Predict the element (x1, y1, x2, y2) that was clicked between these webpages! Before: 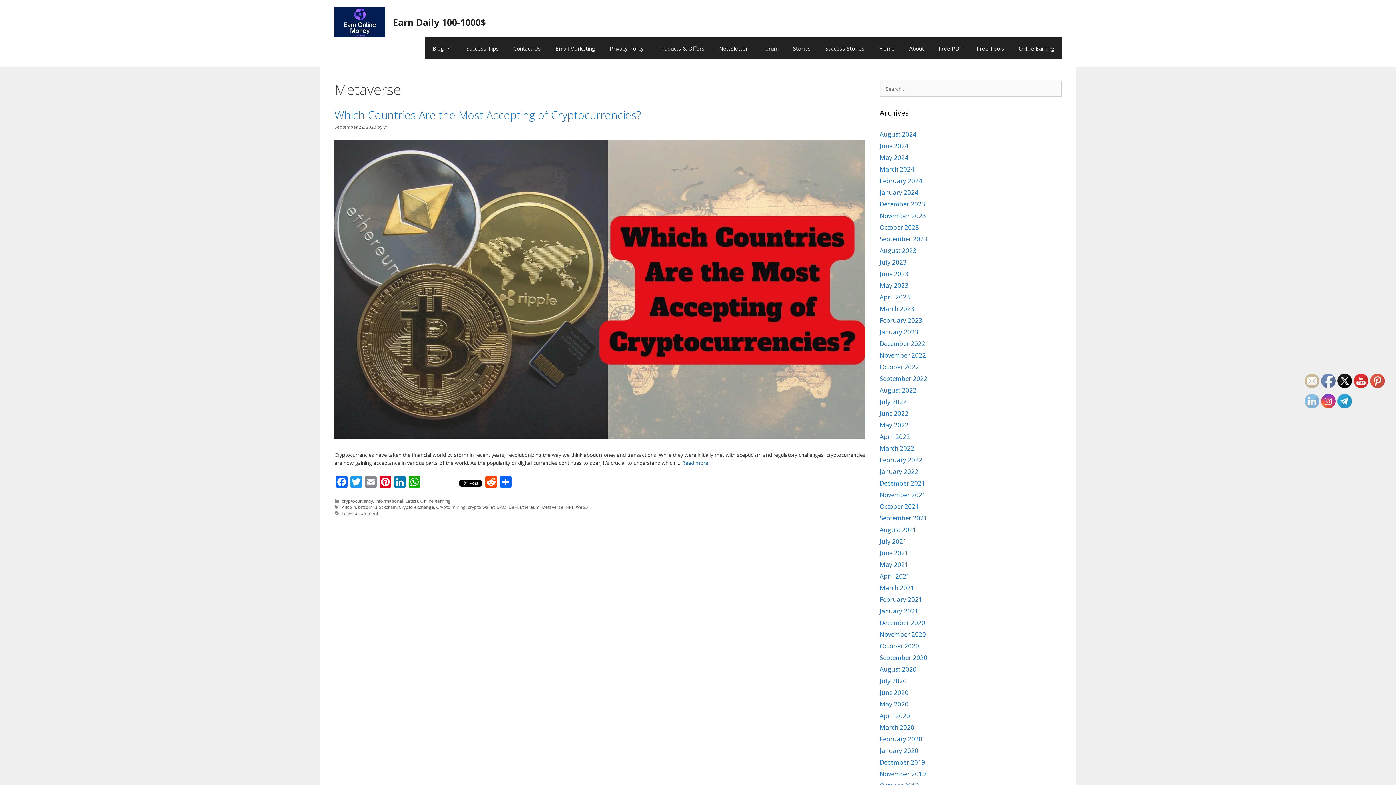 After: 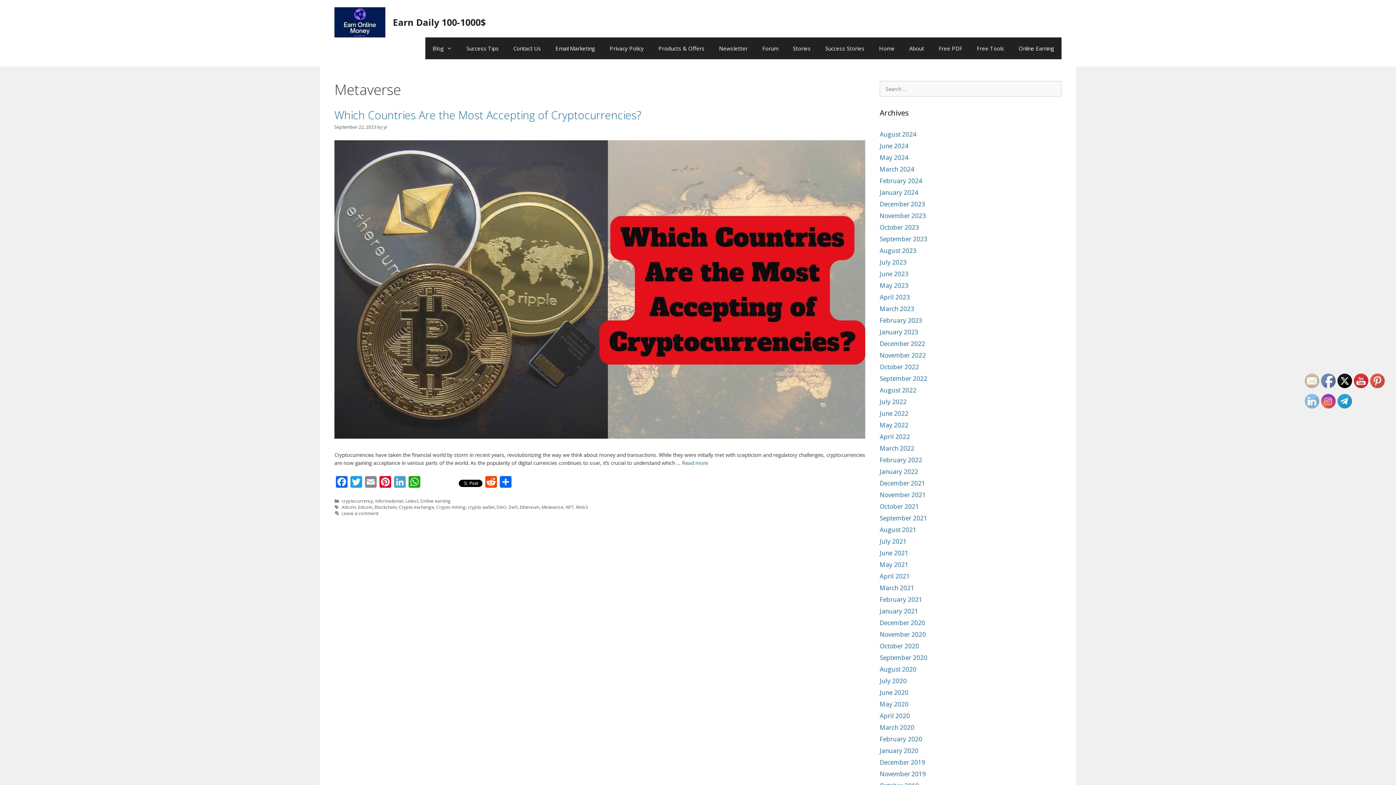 Action: label: LinkedIn bbox: (392, 476, 407, 489)